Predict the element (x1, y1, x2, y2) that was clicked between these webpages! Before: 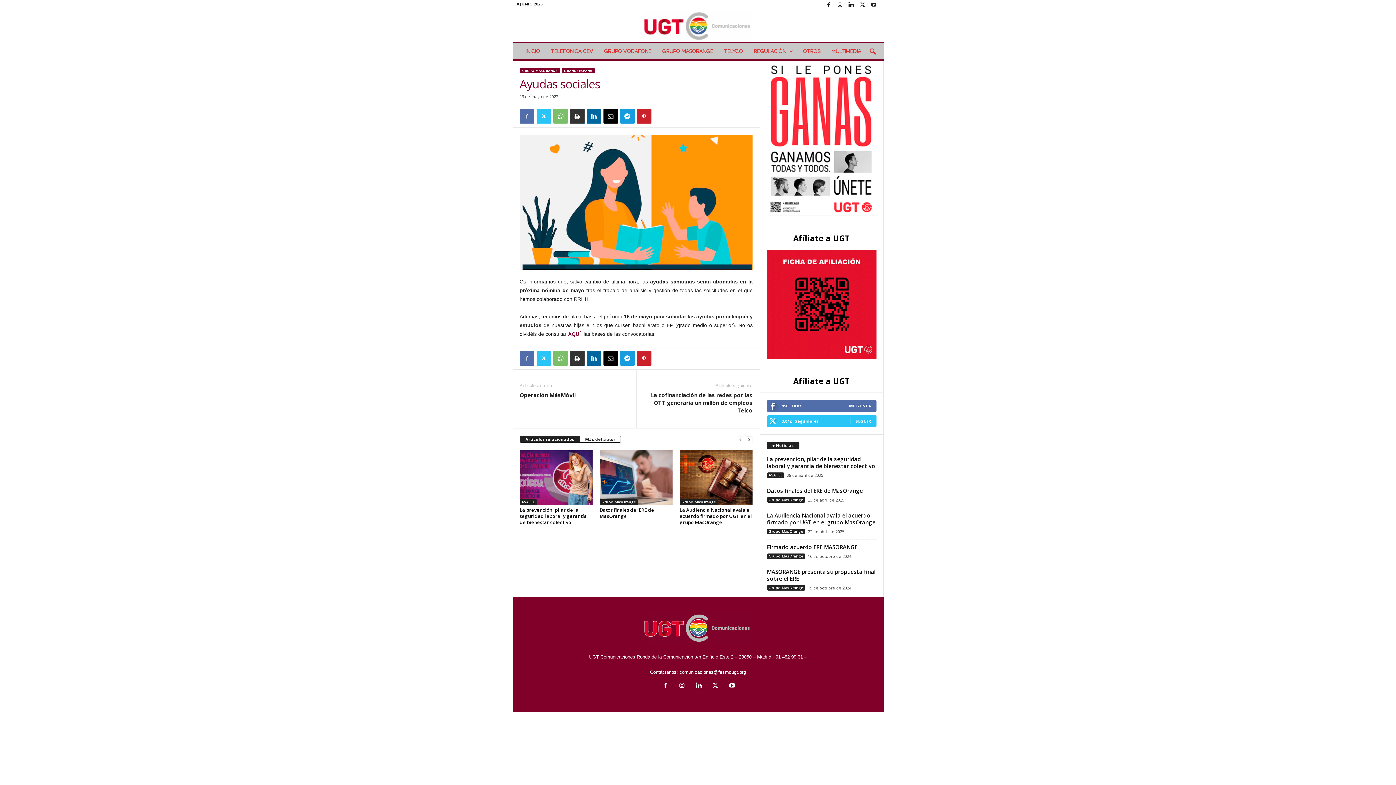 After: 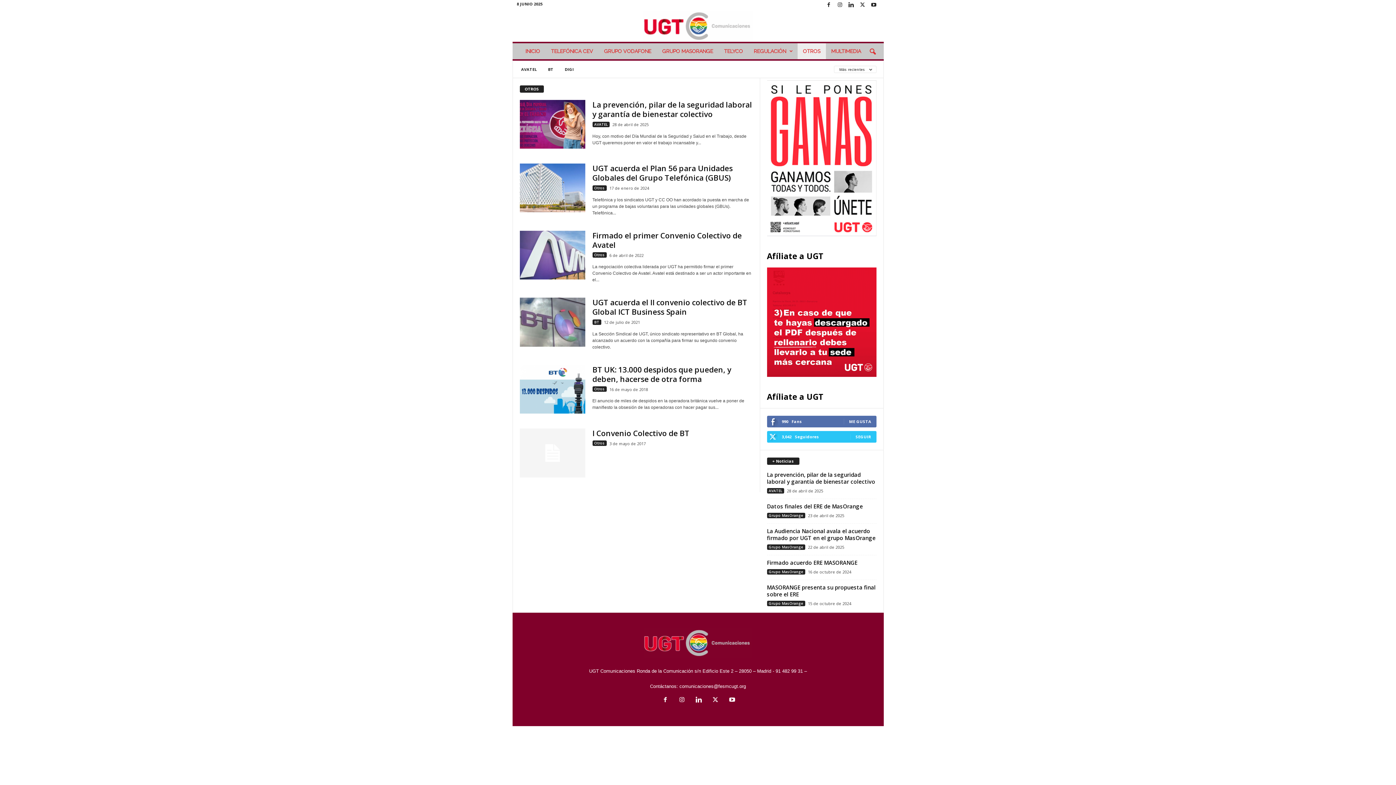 Action: label: OTROS bbox: (797, 43, 826, 59)